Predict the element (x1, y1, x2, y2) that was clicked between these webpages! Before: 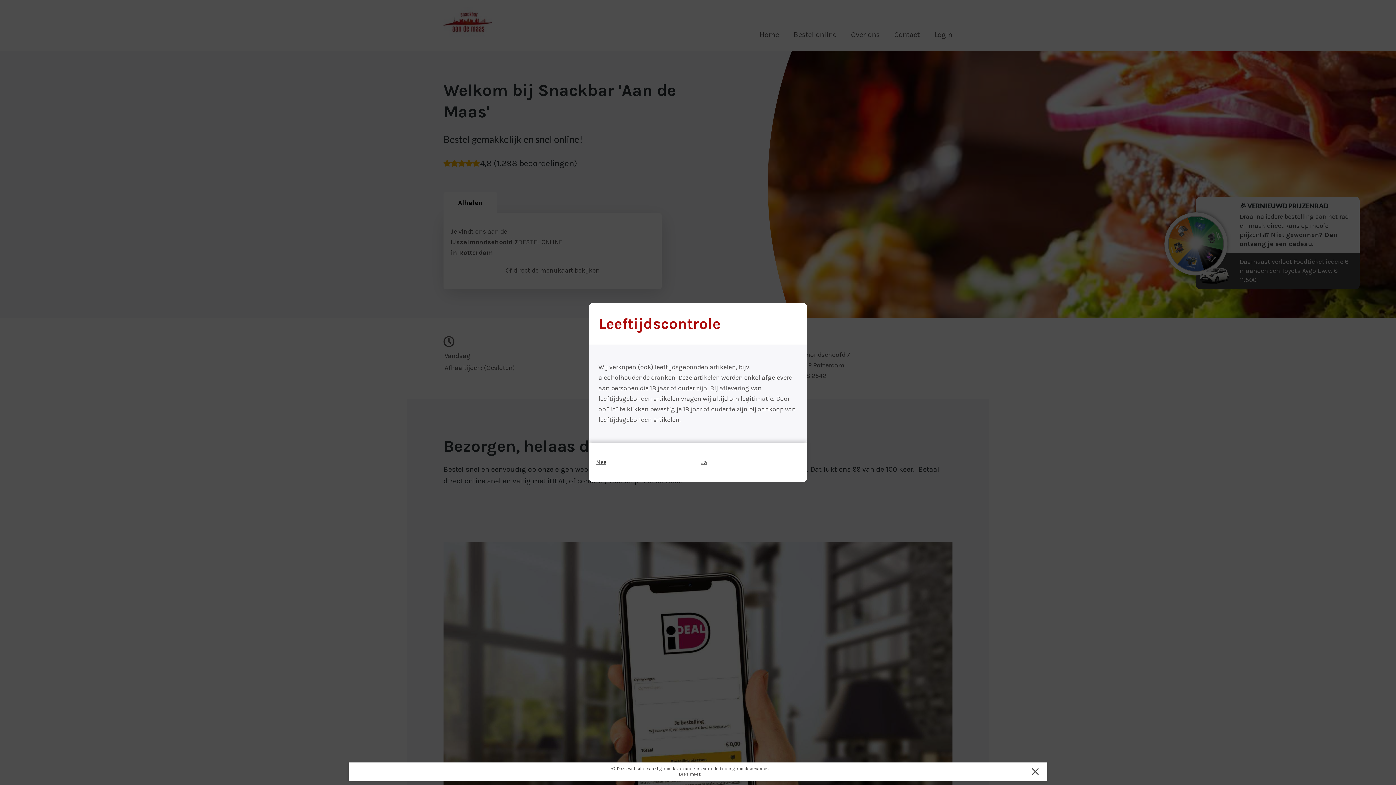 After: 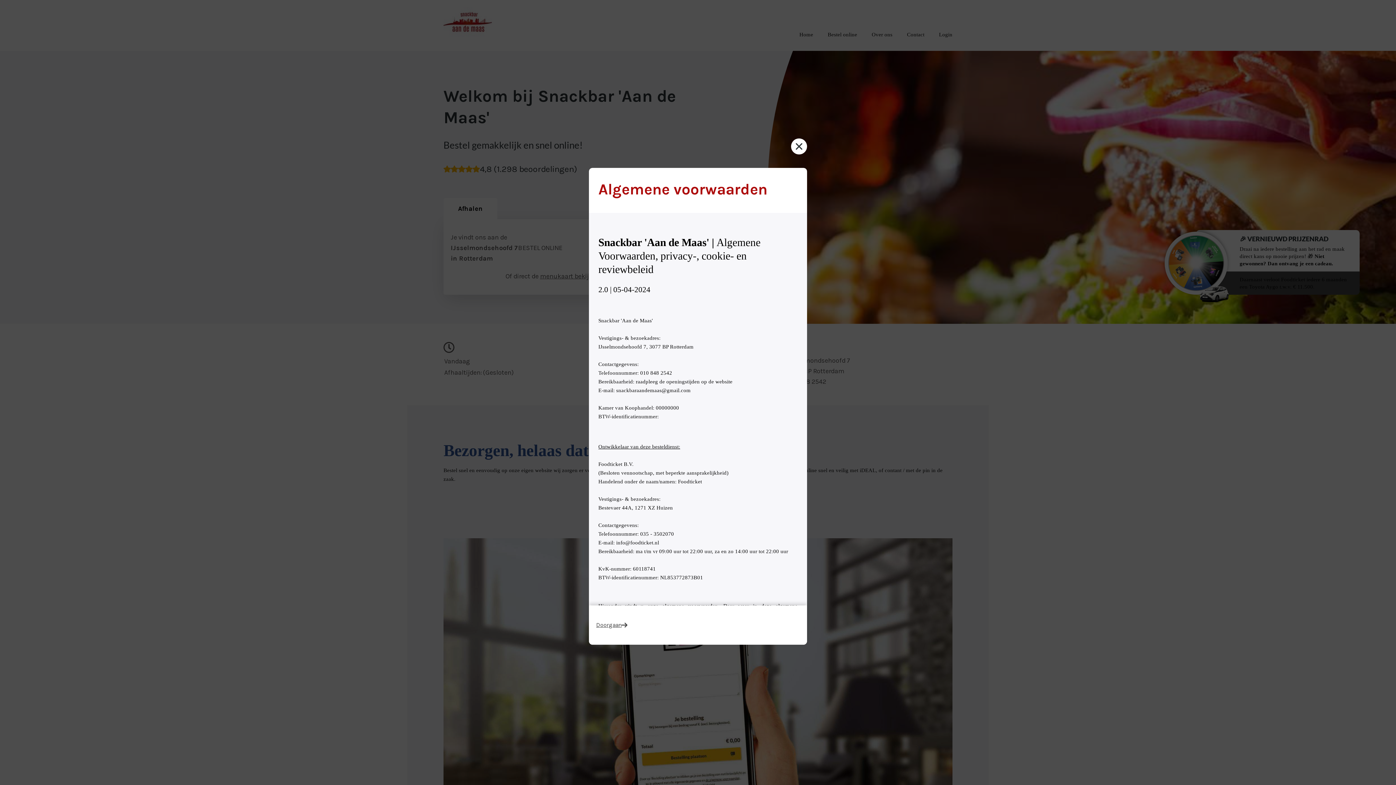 Action: bbox: (678, 771, 700, 776) label: Lees meer